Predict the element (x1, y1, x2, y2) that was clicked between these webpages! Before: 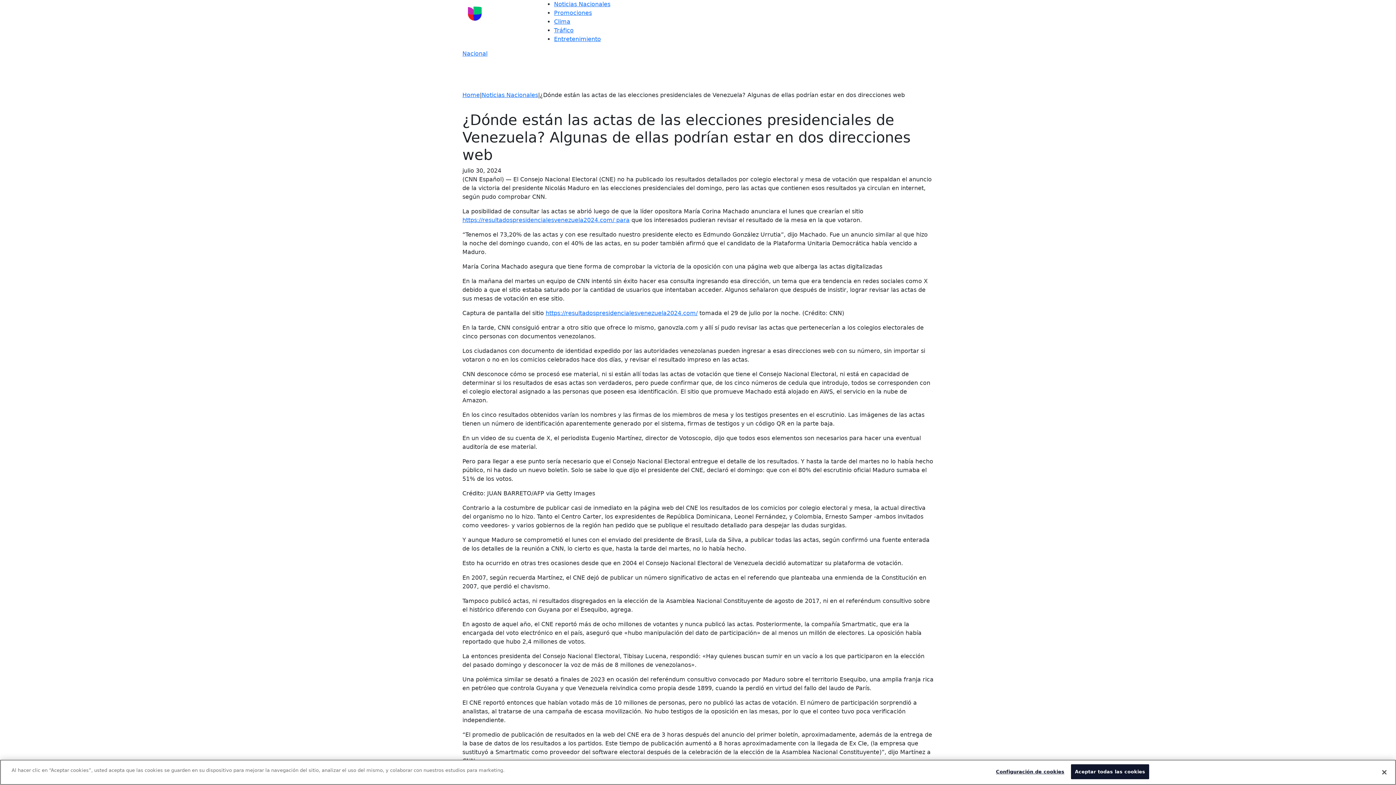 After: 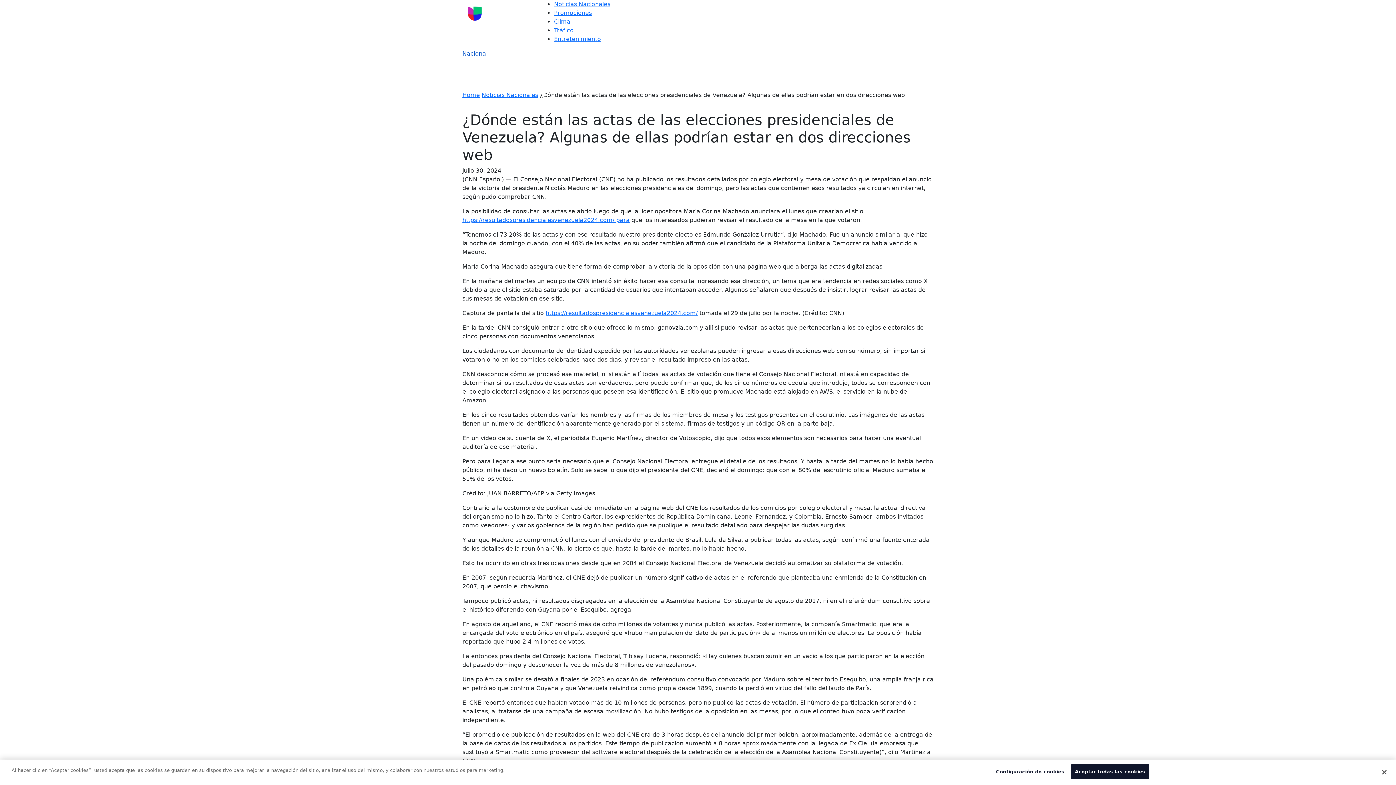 Action: label: Nacional bbox: (462, 50, 487, 57)